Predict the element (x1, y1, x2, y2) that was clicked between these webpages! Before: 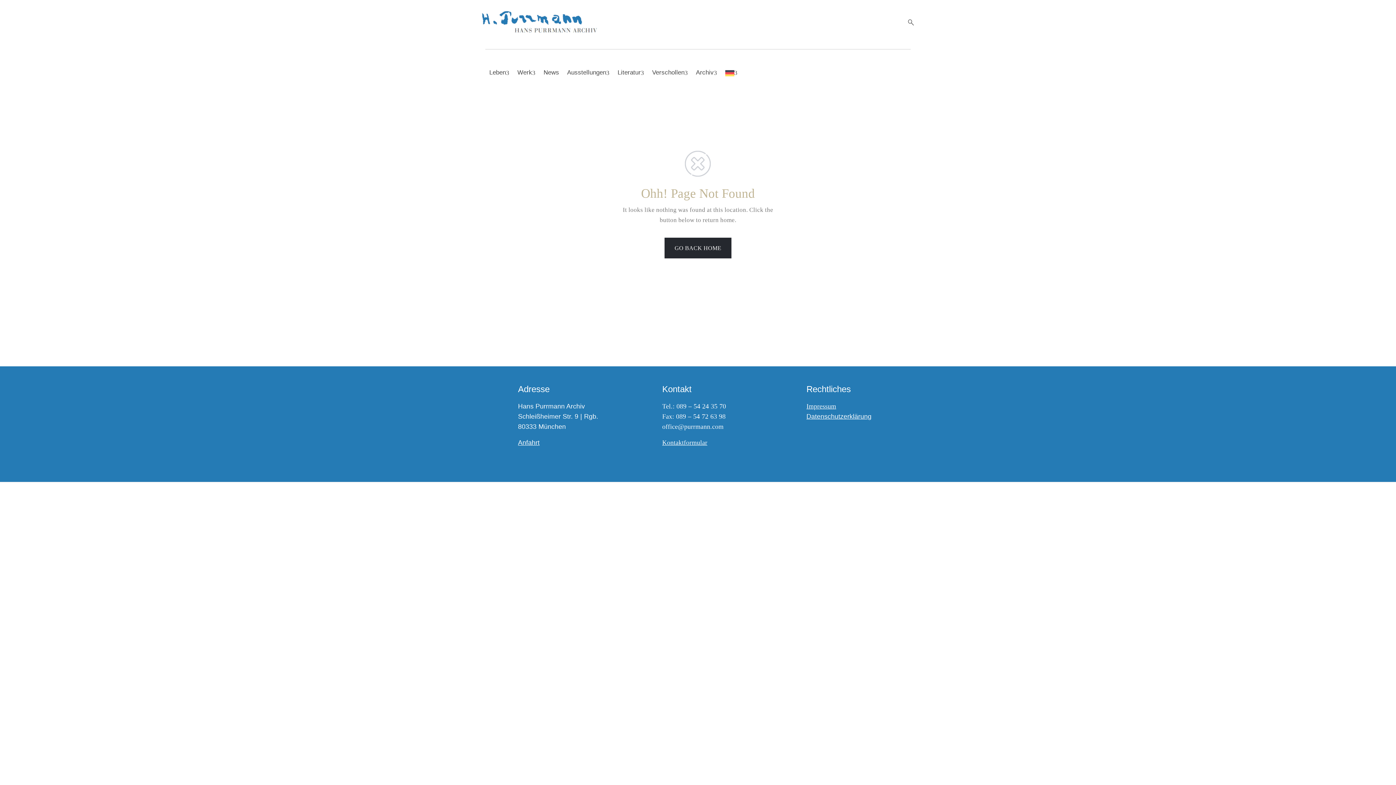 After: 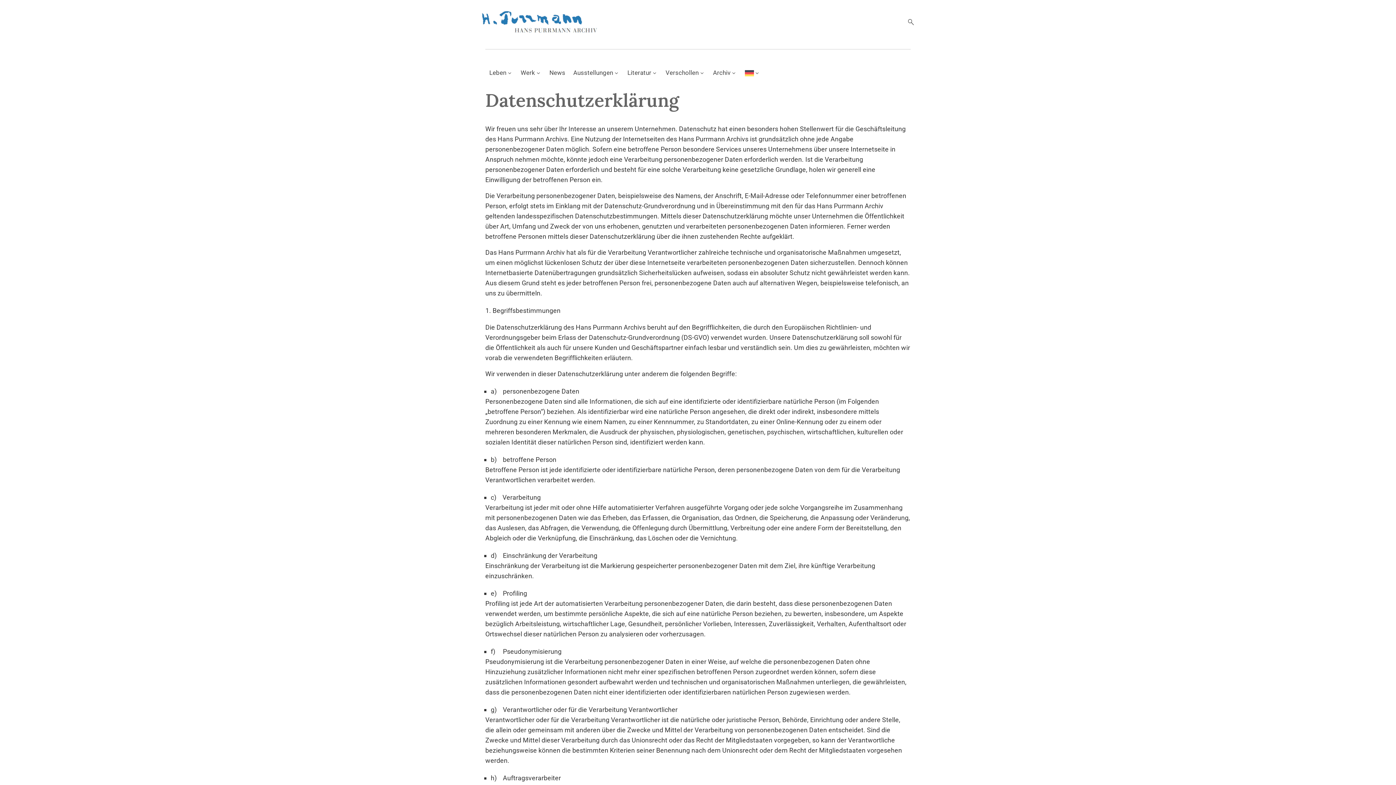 Action: bbox: (806, 413, 871, 420) label: Datenschutzerklärung